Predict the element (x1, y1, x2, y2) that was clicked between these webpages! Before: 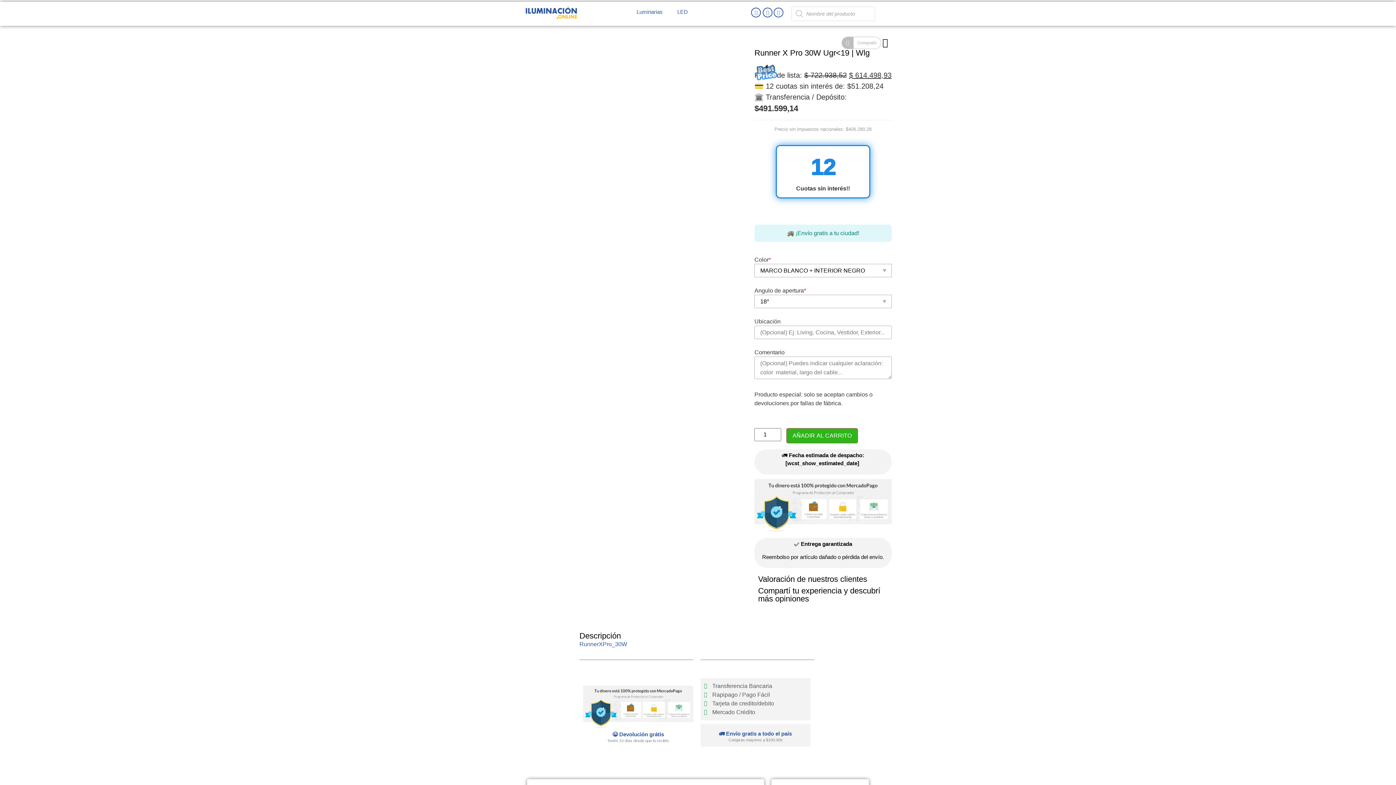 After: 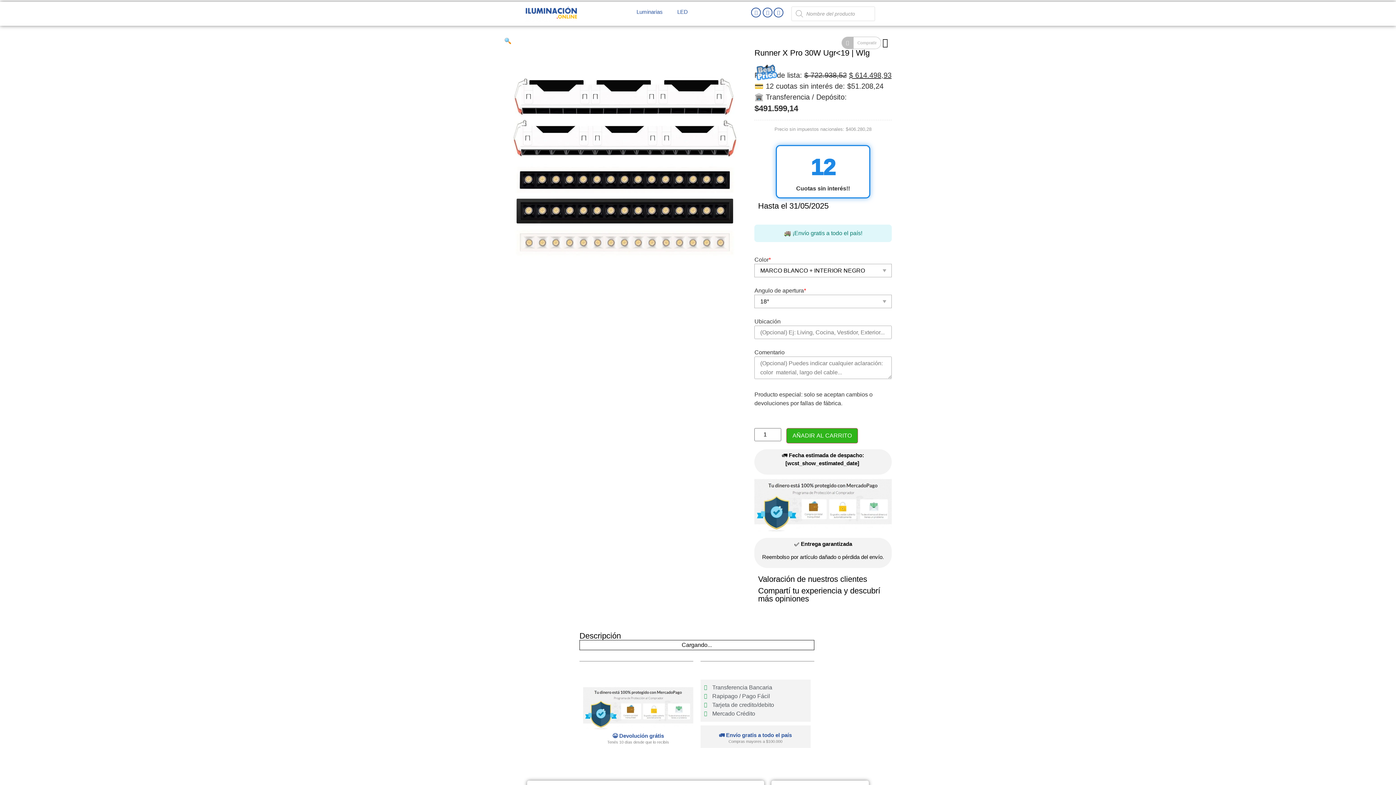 Action: bbox: (629, 3, 670, 20) label: Luminarias